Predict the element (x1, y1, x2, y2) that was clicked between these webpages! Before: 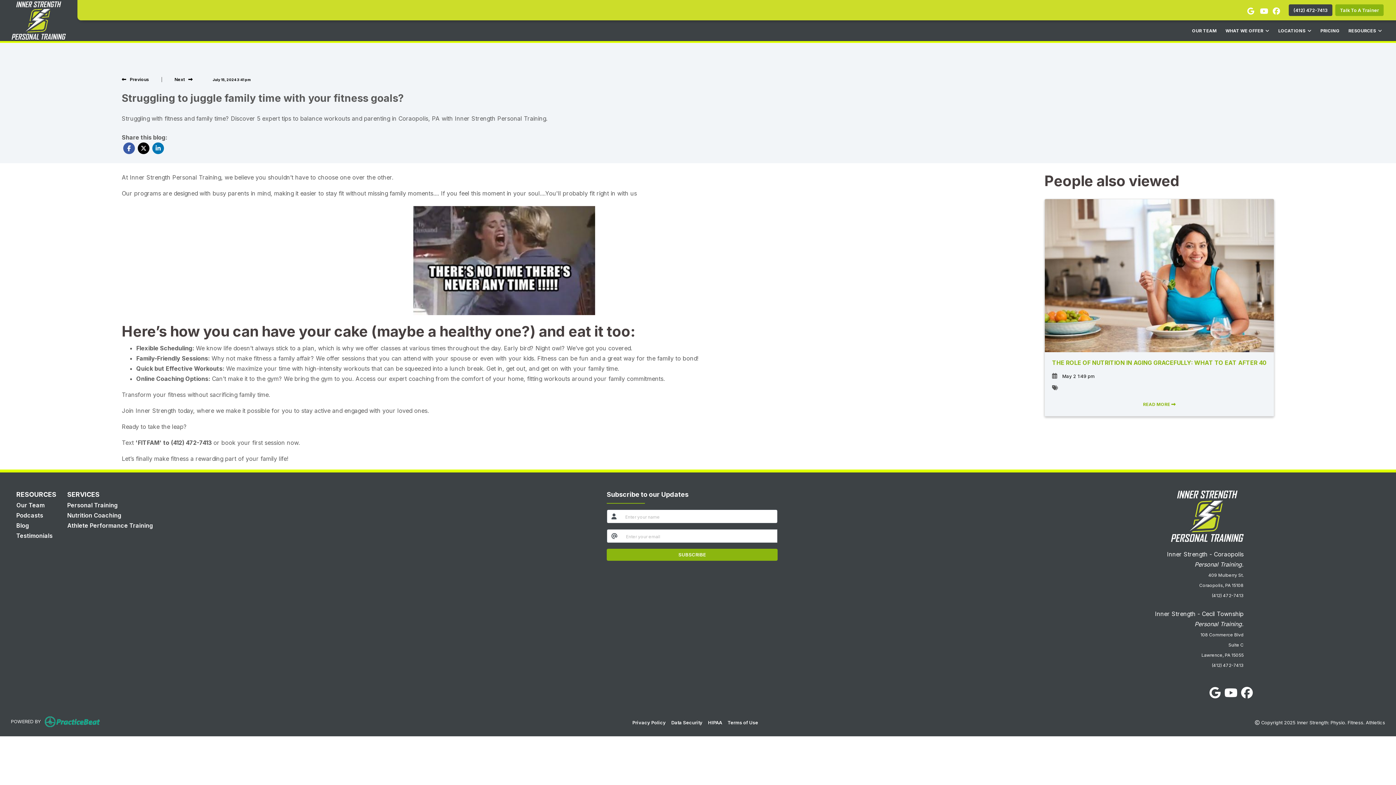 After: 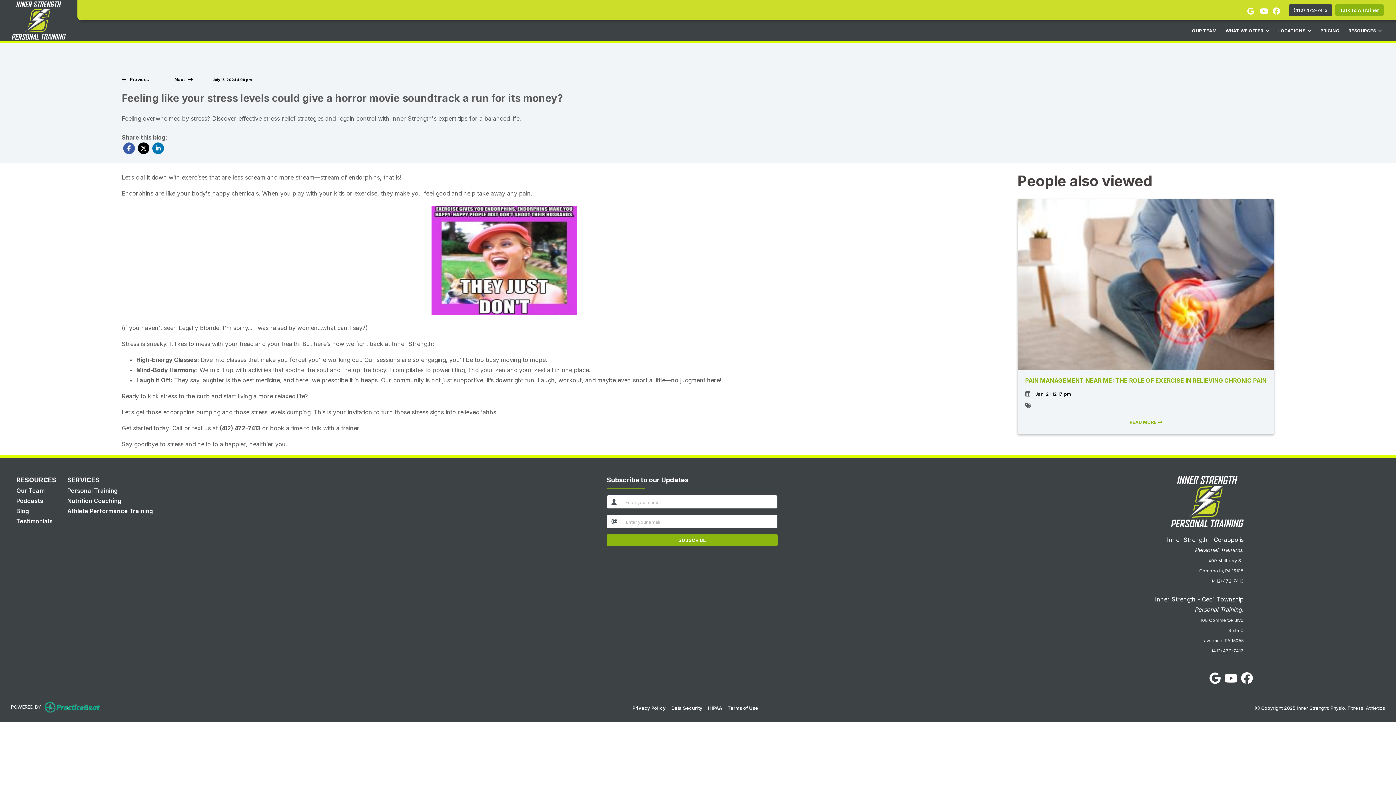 Action: label: View next post bbox: (174, 76, 192, 82)